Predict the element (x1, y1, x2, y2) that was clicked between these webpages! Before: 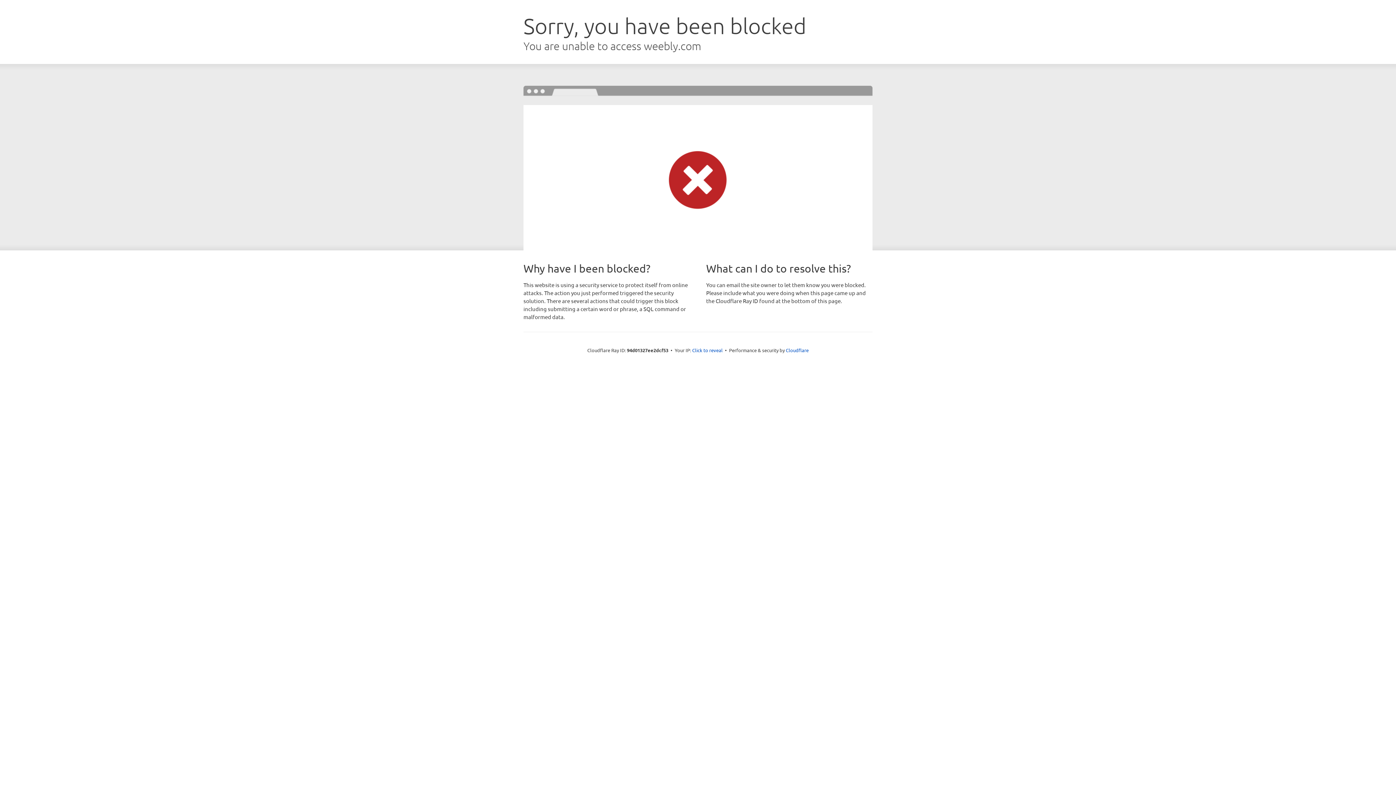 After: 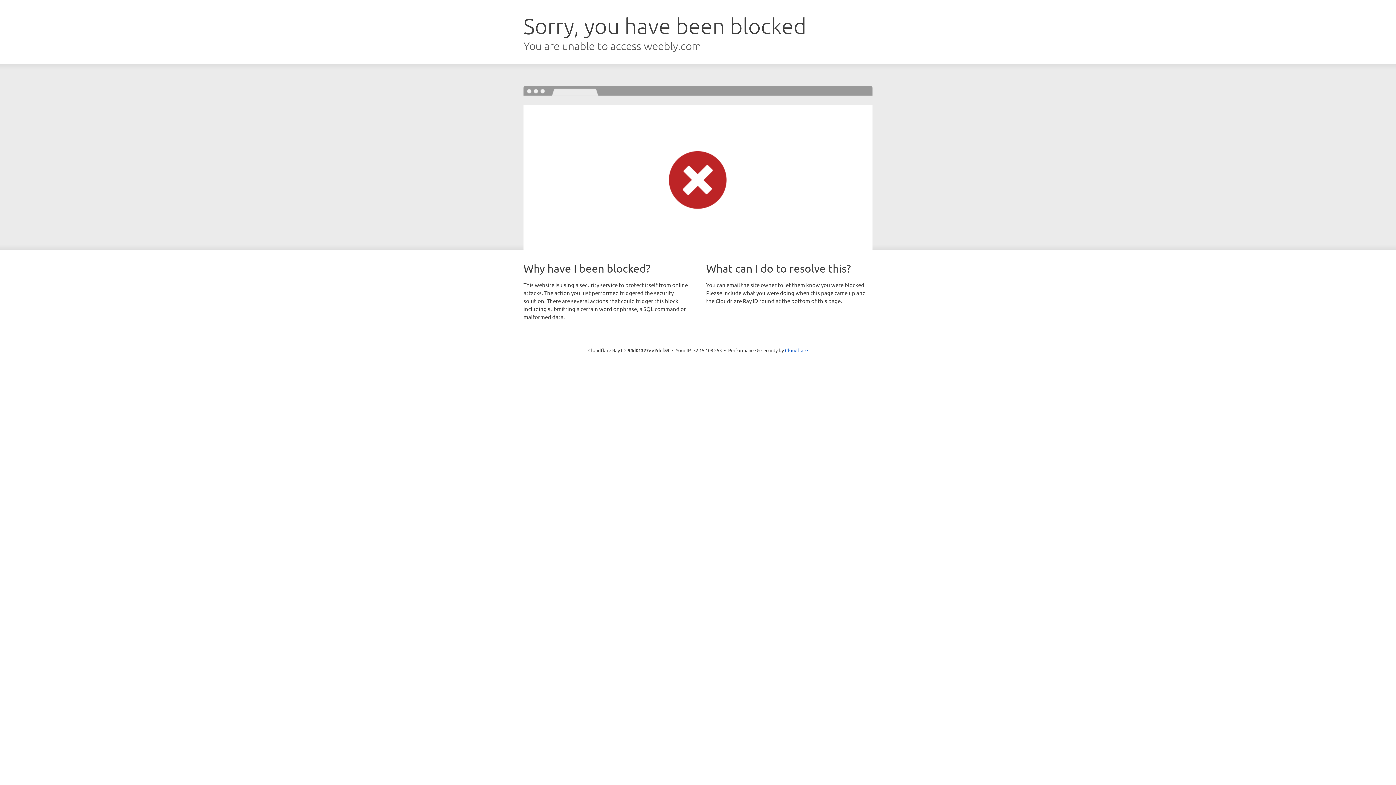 Action: label: Click to reveal bbox: (692, 346, 722, 353)